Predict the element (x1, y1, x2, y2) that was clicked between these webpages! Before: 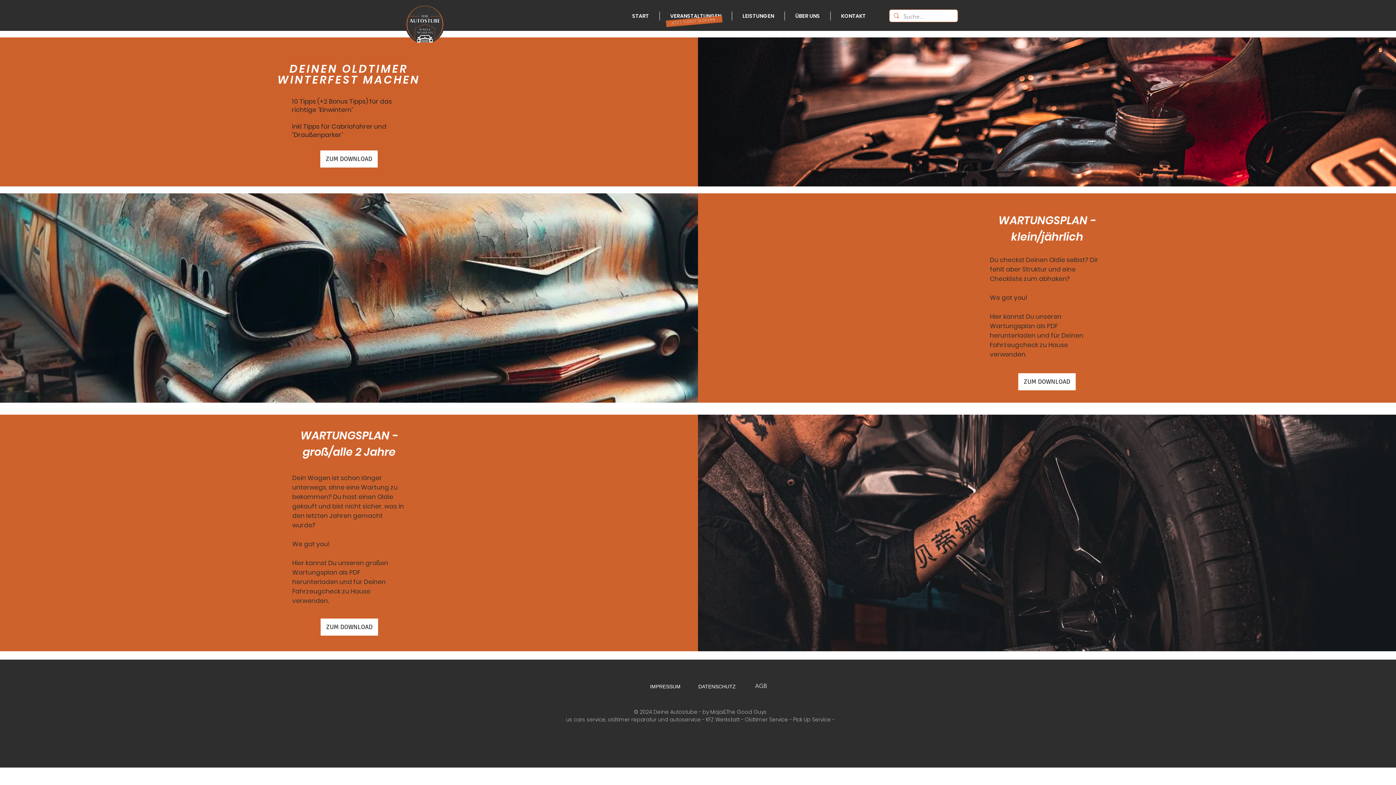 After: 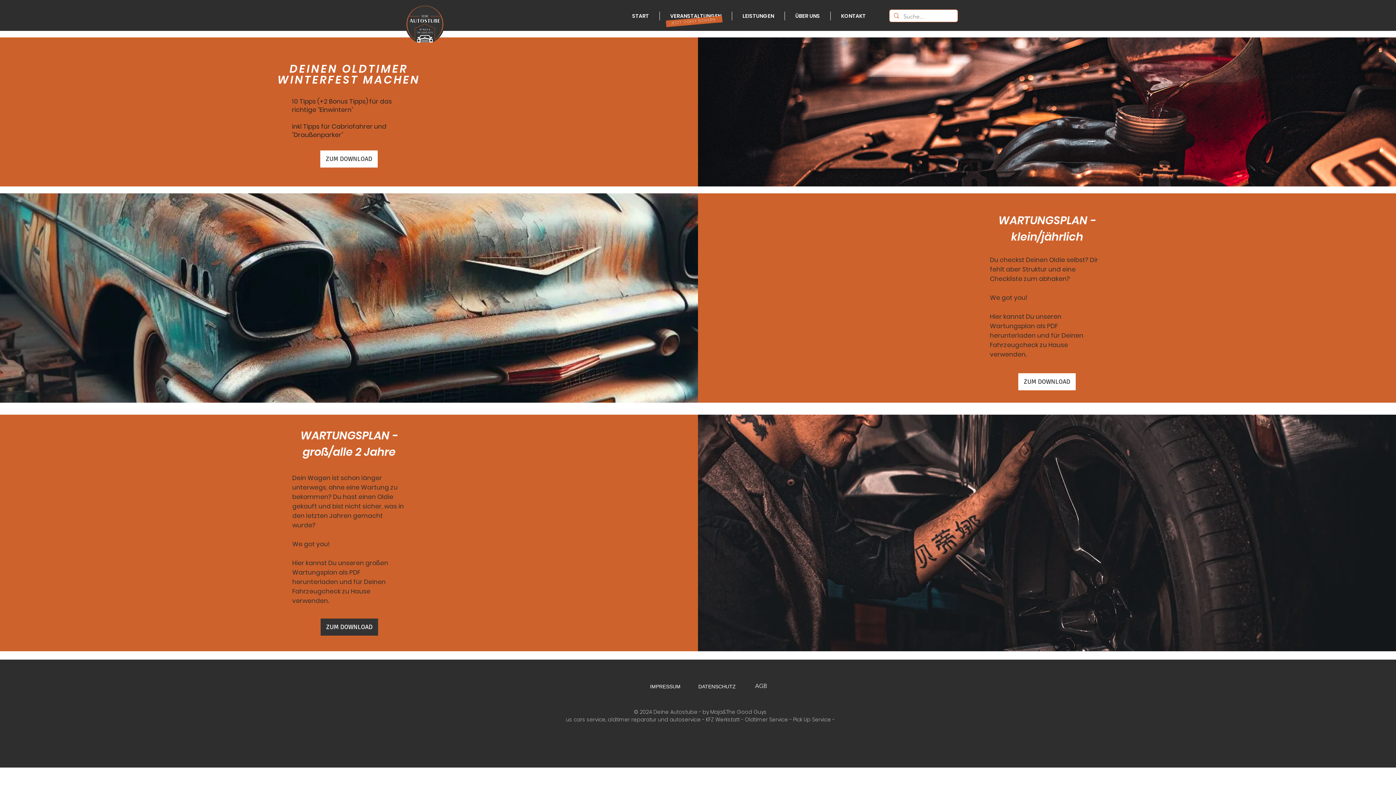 Action: label: ZUM DOWNLOAD bbox: (320, 618, 378, 636)